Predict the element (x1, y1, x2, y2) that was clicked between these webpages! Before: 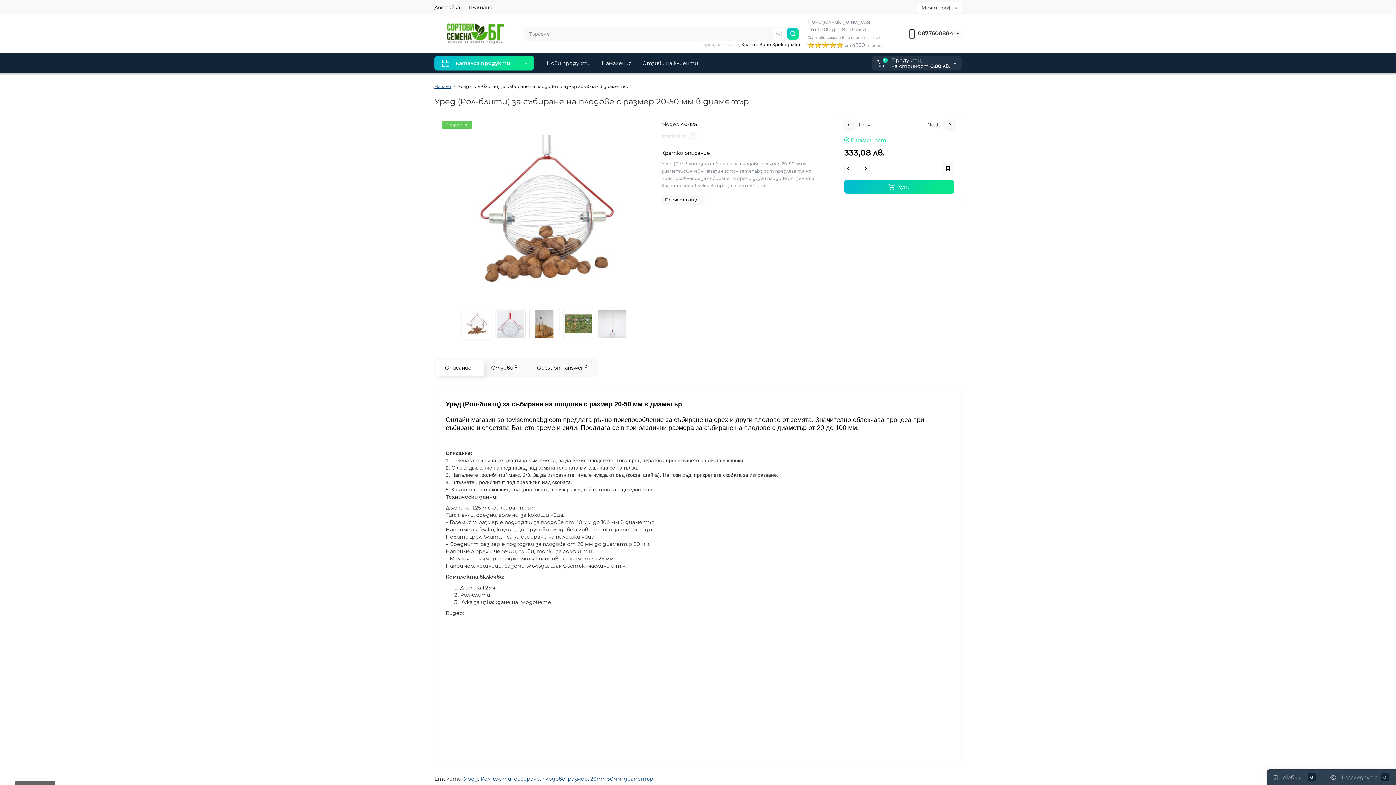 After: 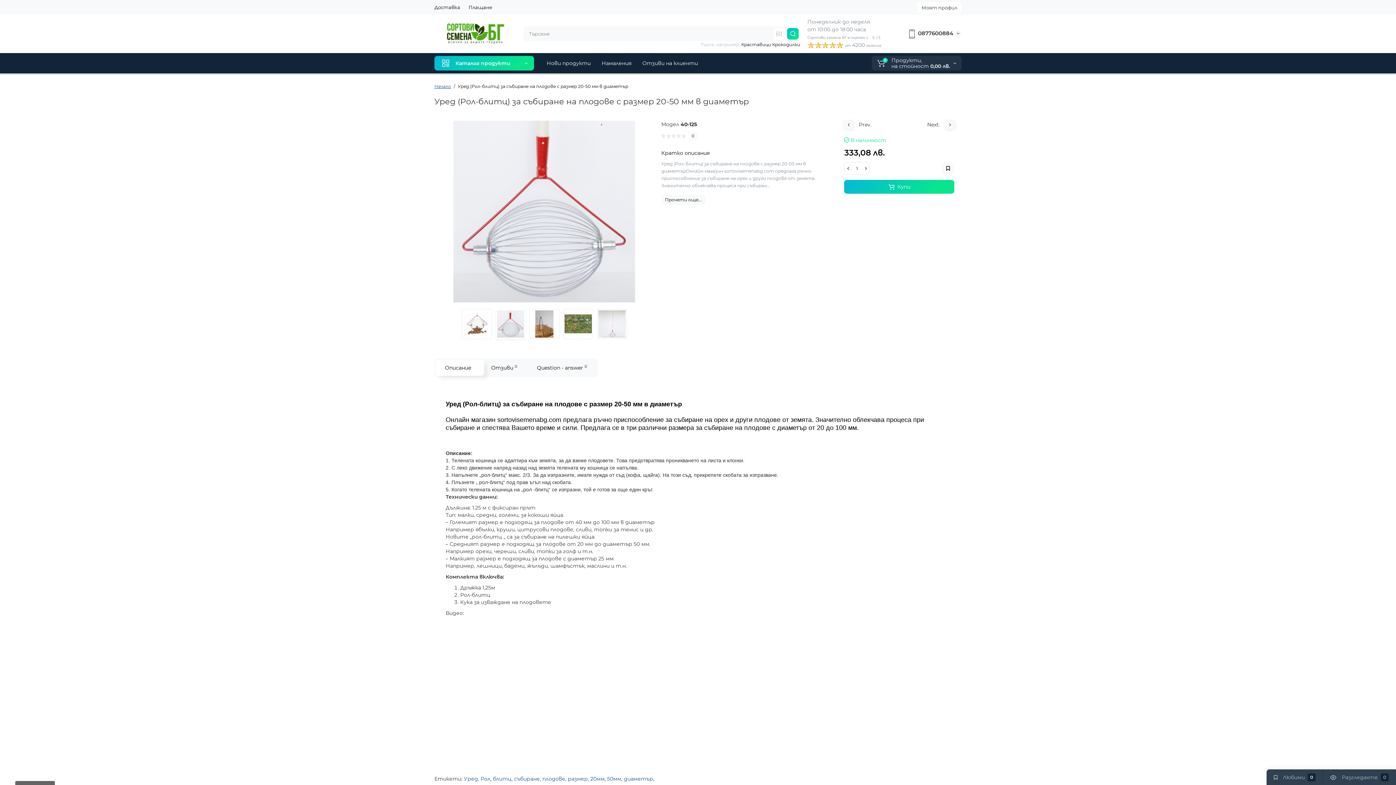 Action: bbox: (495, 309, 525, 339)